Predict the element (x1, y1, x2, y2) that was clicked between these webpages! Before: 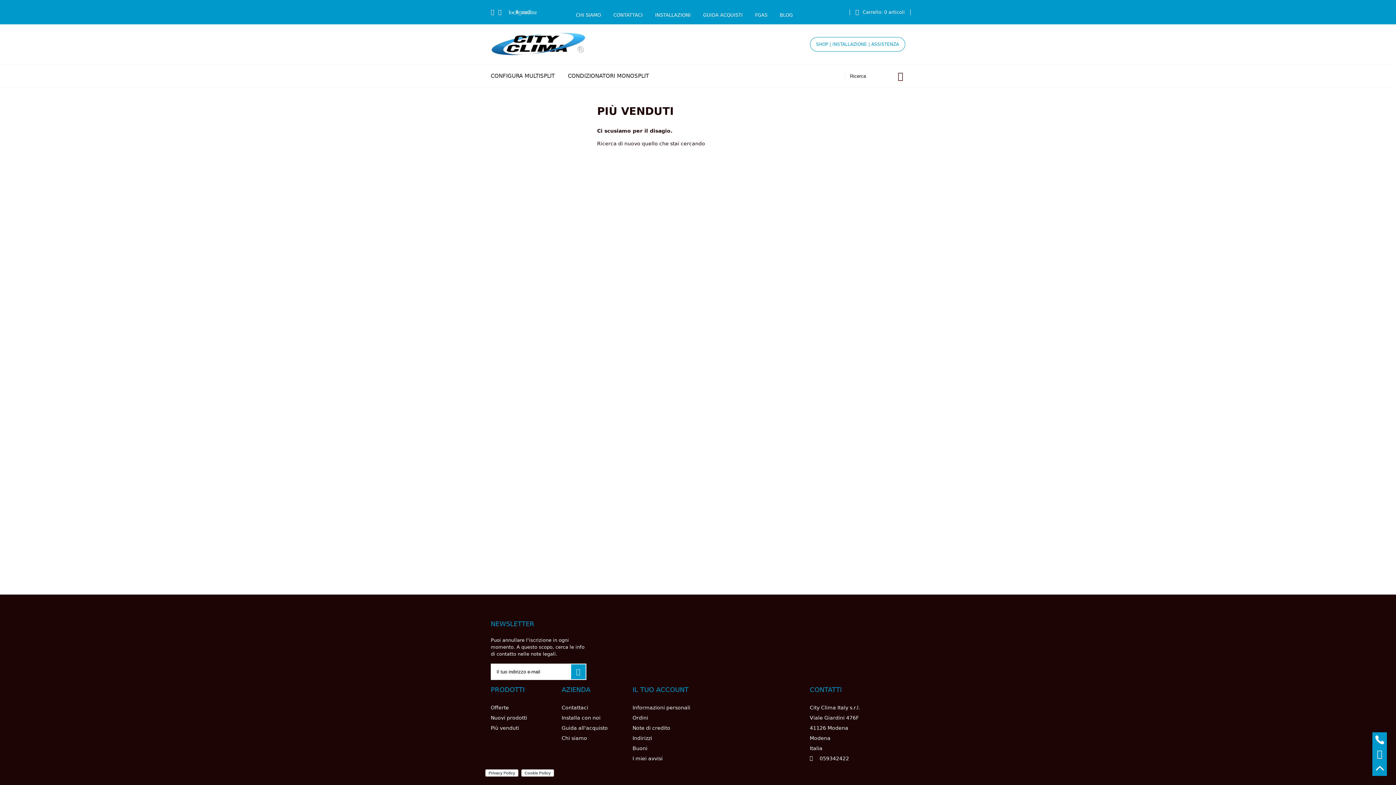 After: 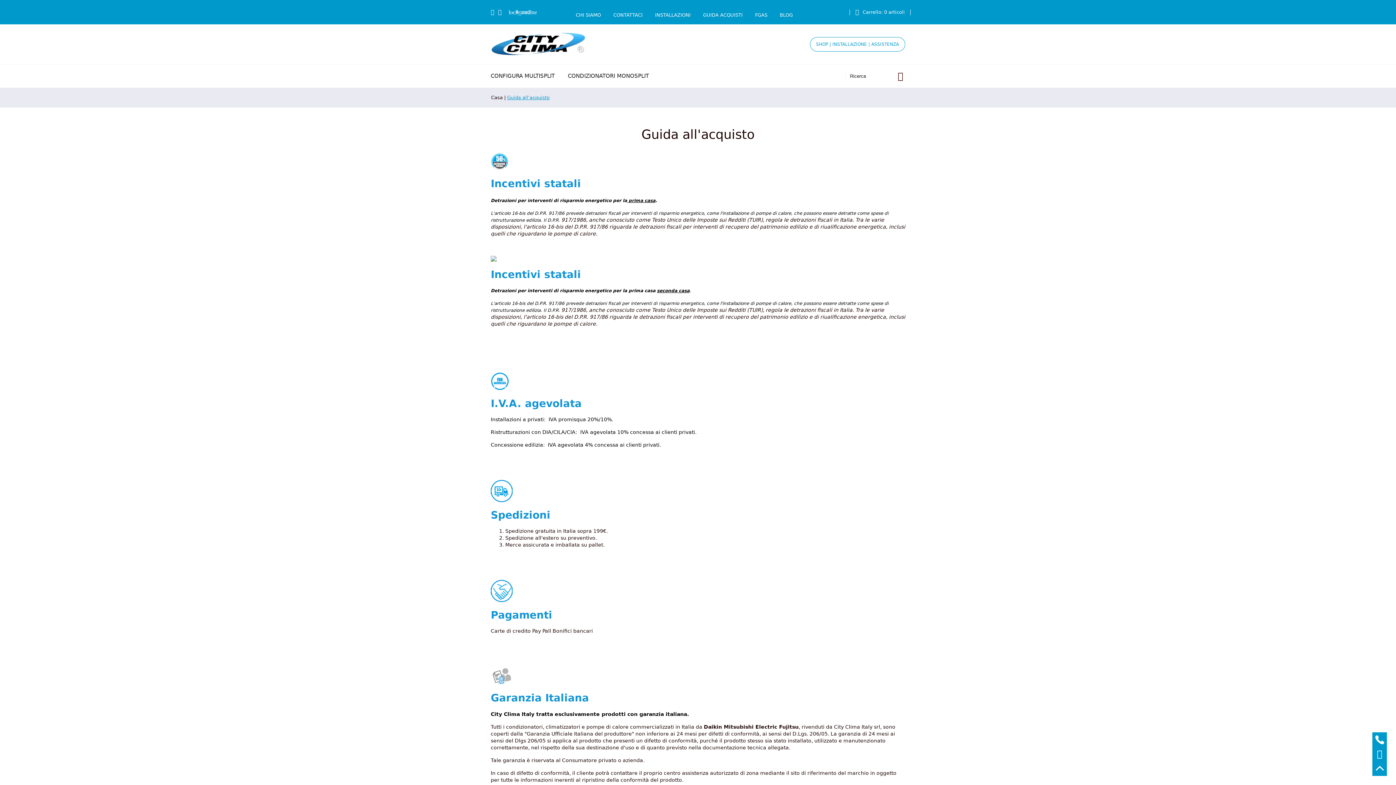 Action: bbox: (561, 725, 607, 731) label: Guida all'acquisto